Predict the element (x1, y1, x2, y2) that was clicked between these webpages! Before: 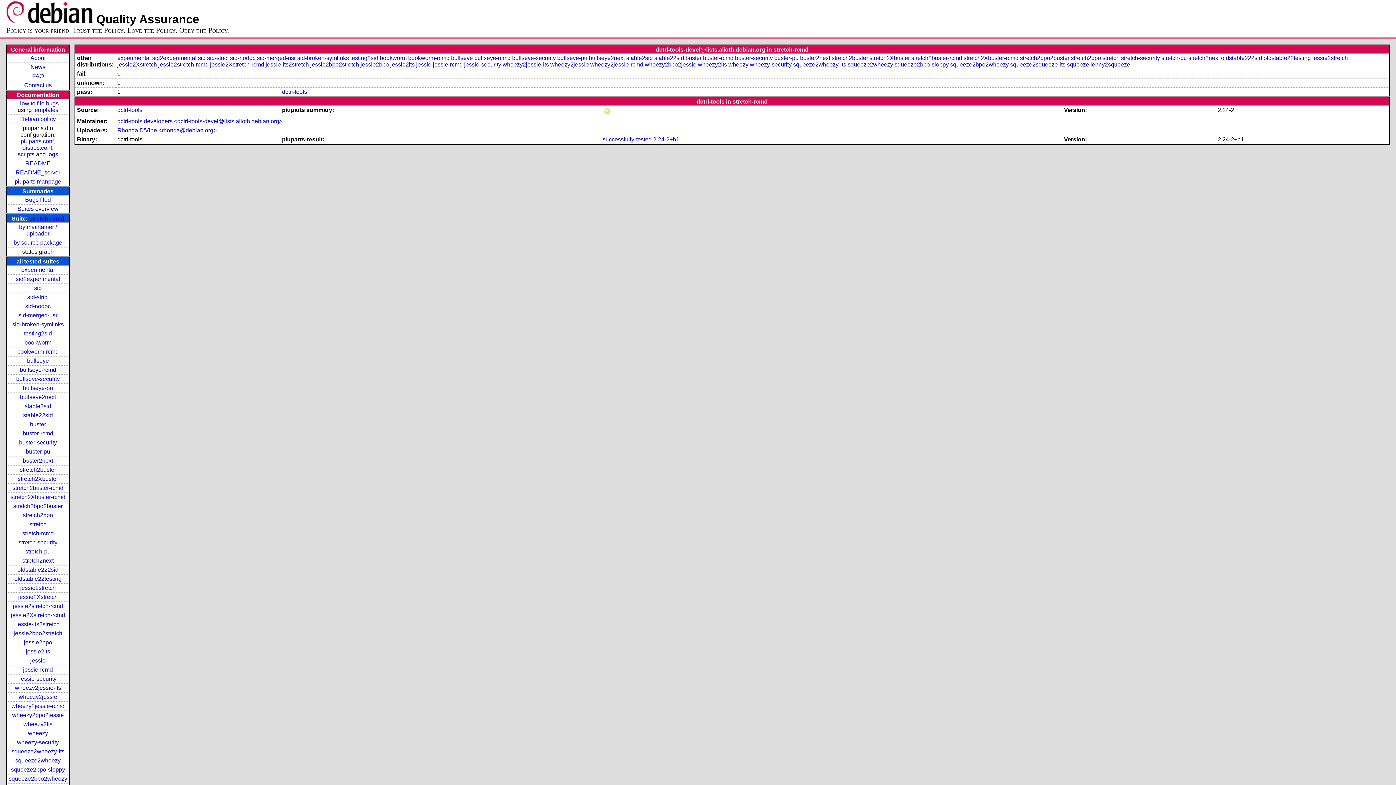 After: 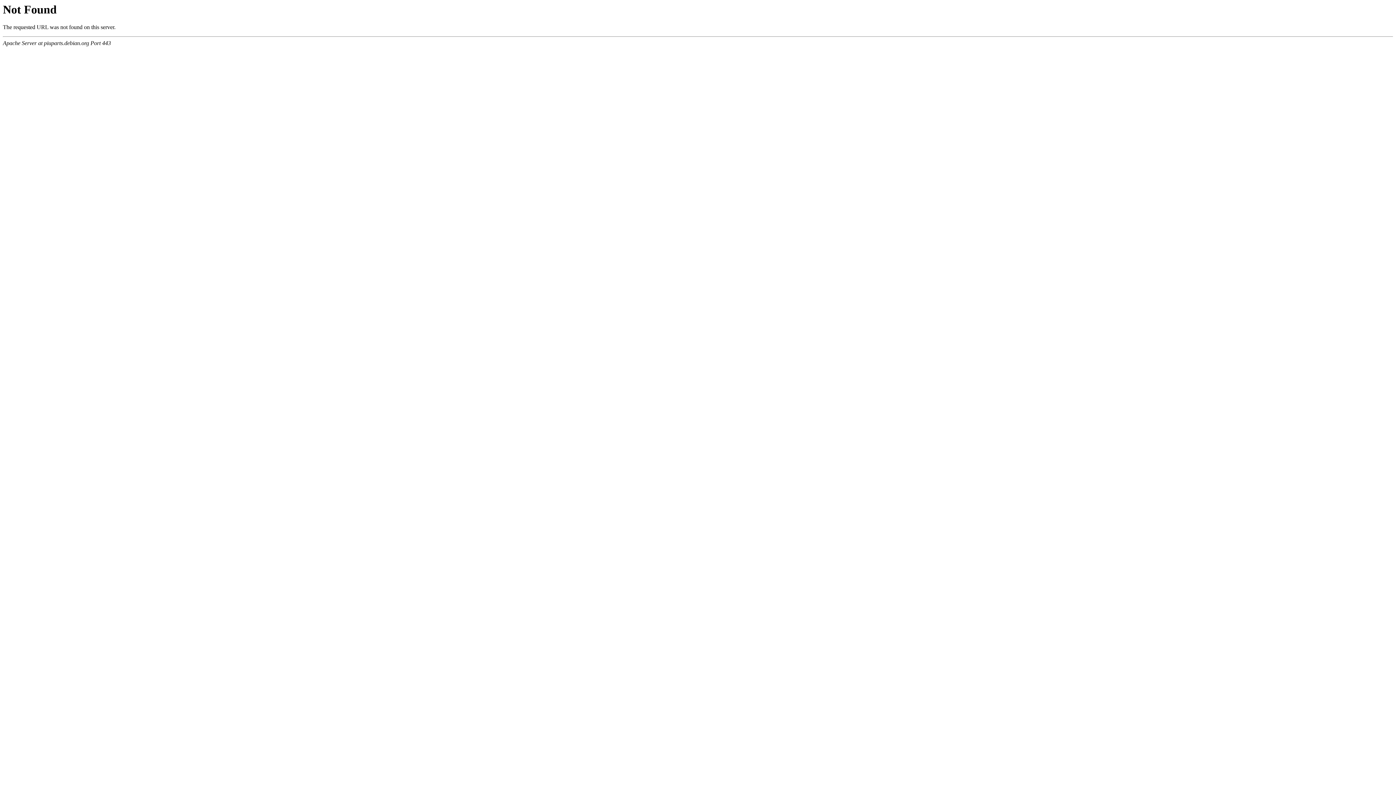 Action: label: sid2experimental bbox: (152, 54, 196, 61)